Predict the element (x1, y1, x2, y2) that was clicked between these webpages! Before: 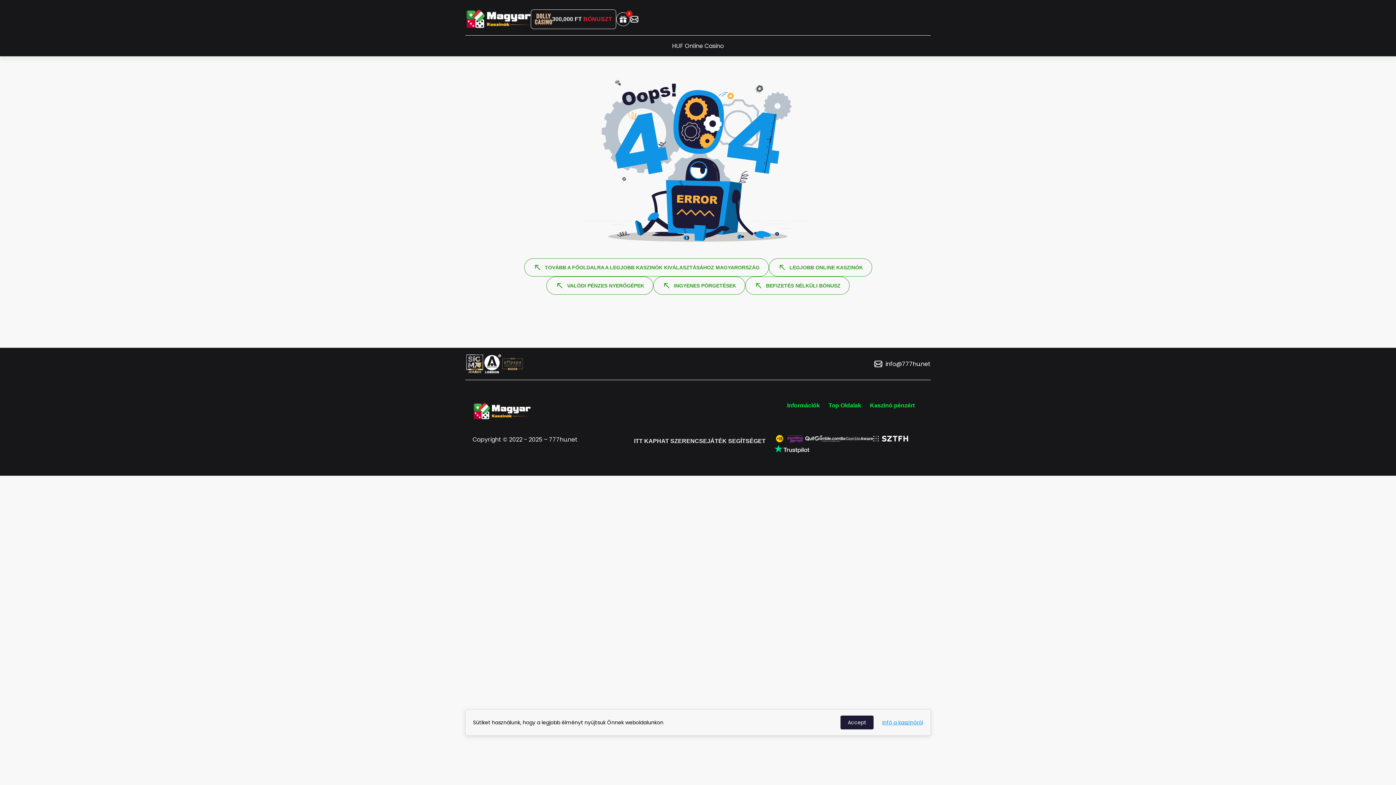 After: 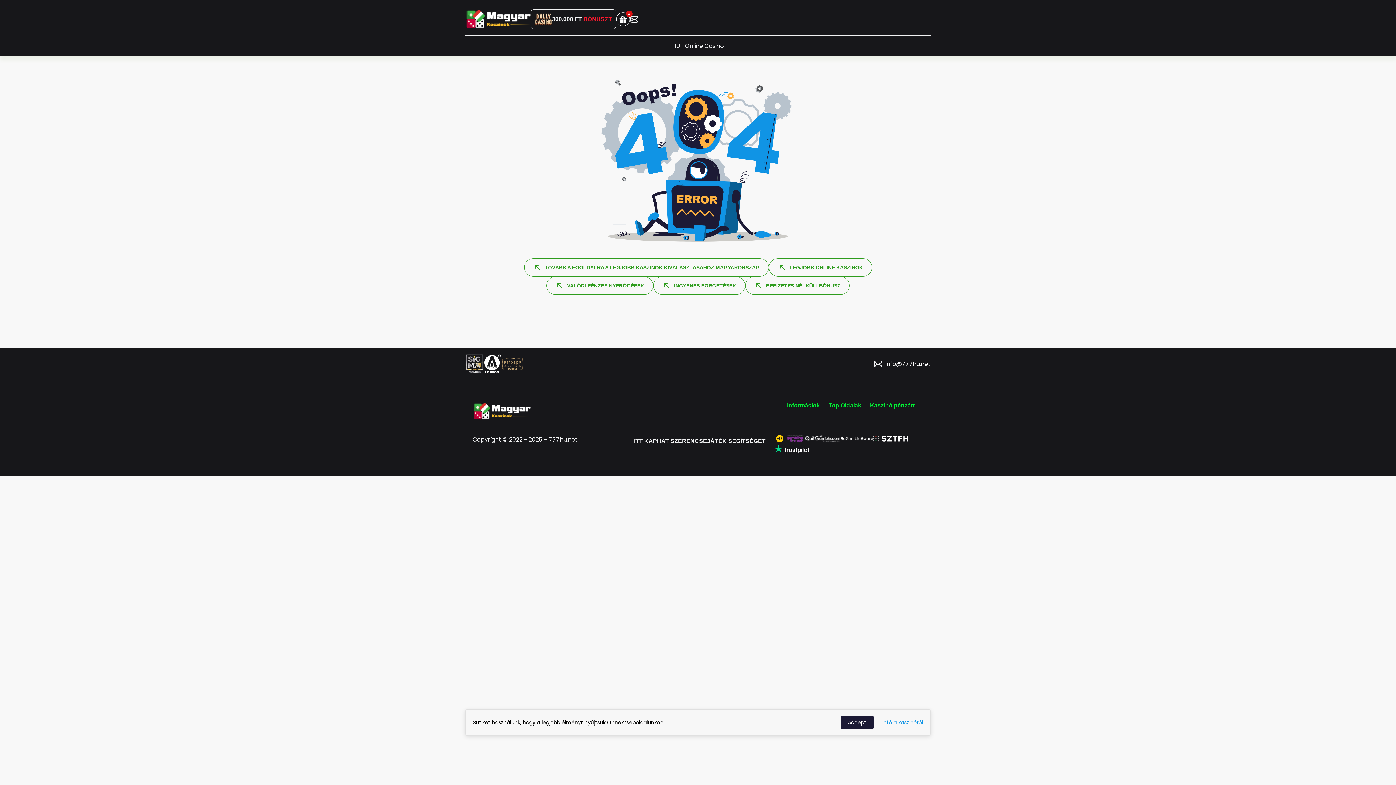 Action: label: INGYENES PÖRGETÉSEK bbox: (653, 276, 745, 295)